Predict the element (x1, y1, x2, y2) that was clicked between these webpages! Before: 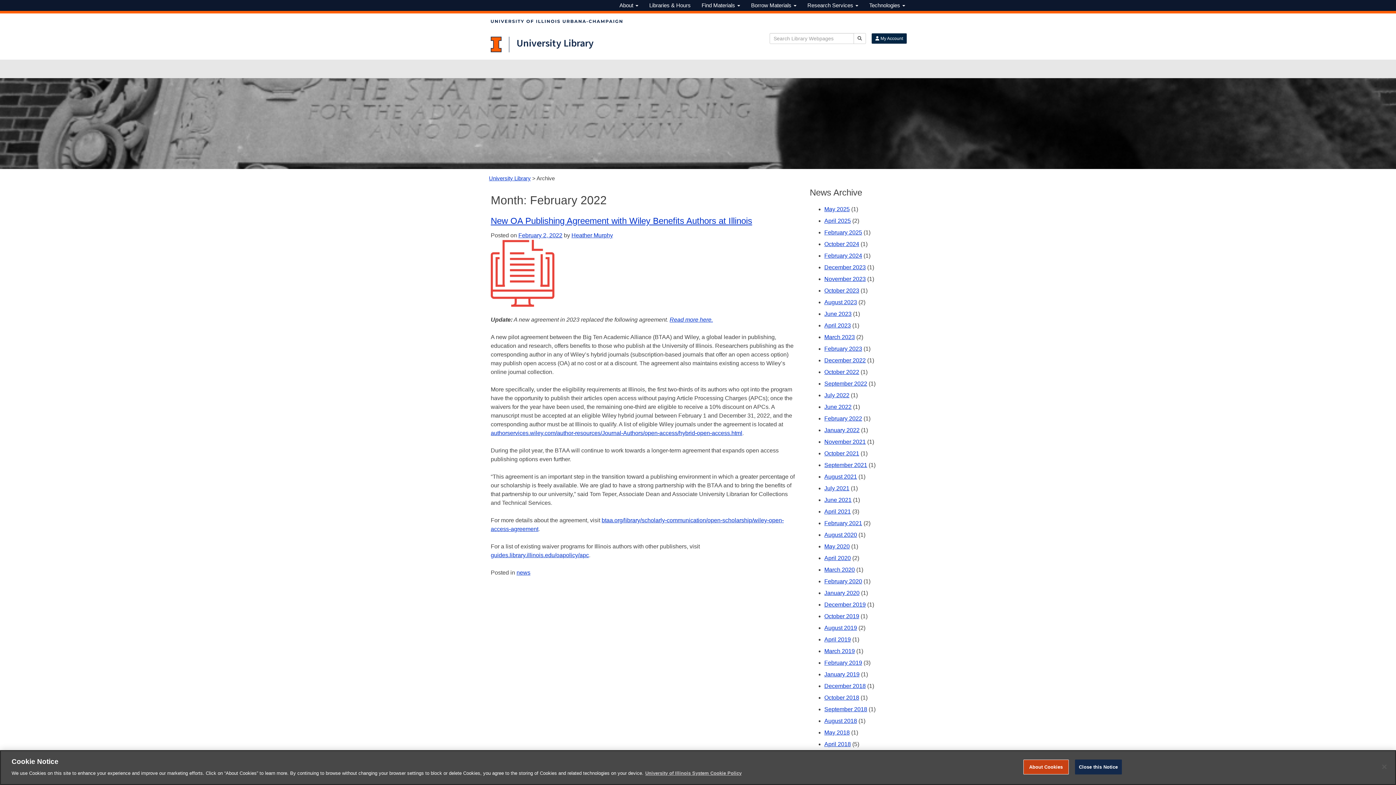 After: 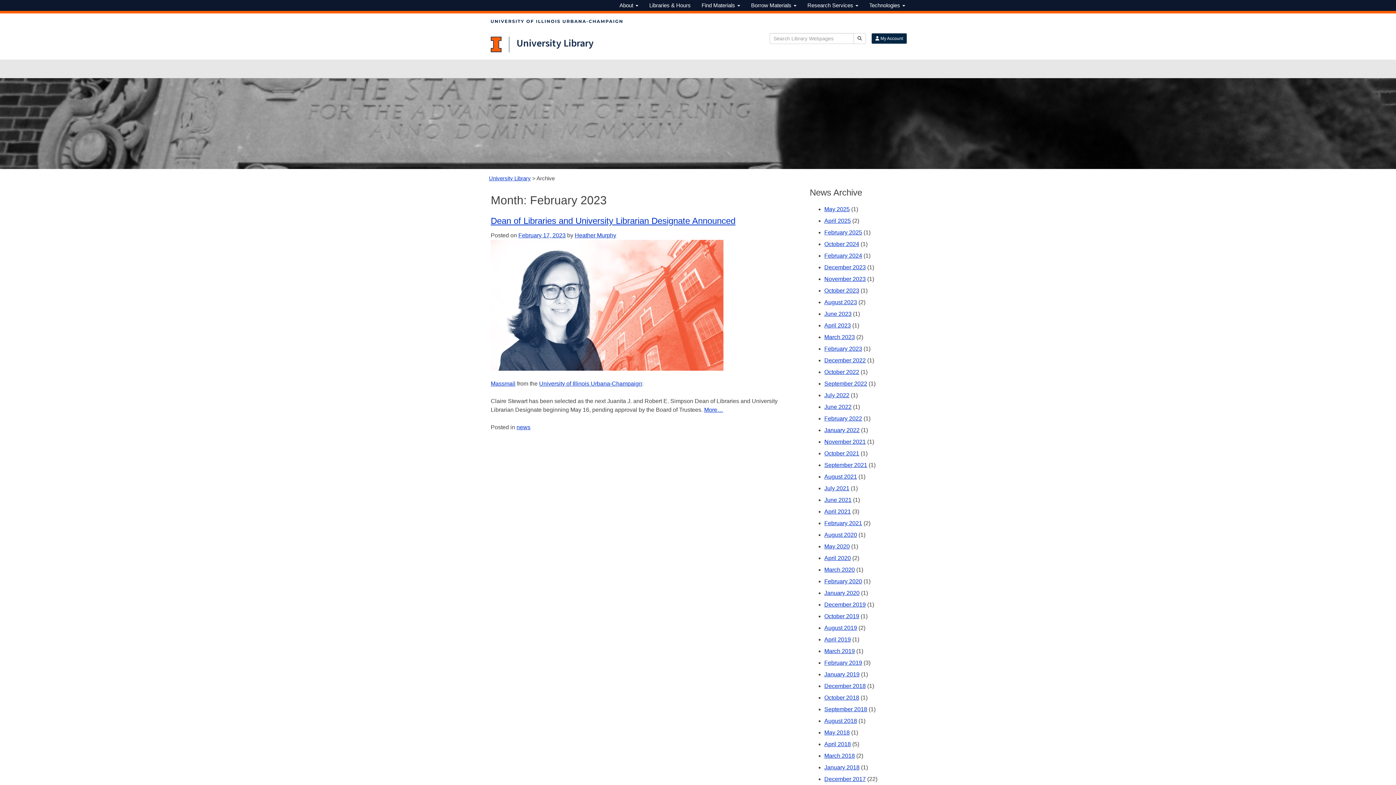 Action: label: February 2023 bbox: (824, 345, 862, 352)